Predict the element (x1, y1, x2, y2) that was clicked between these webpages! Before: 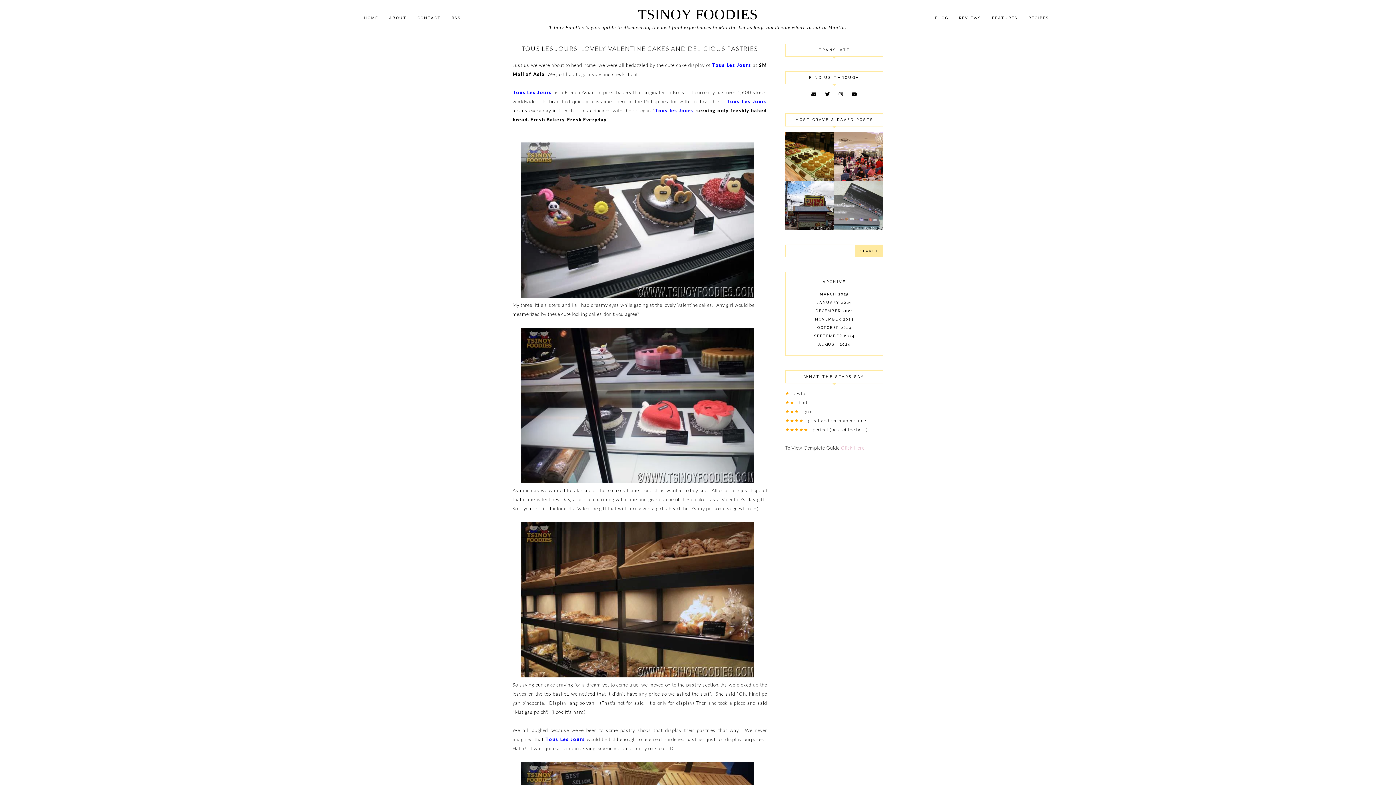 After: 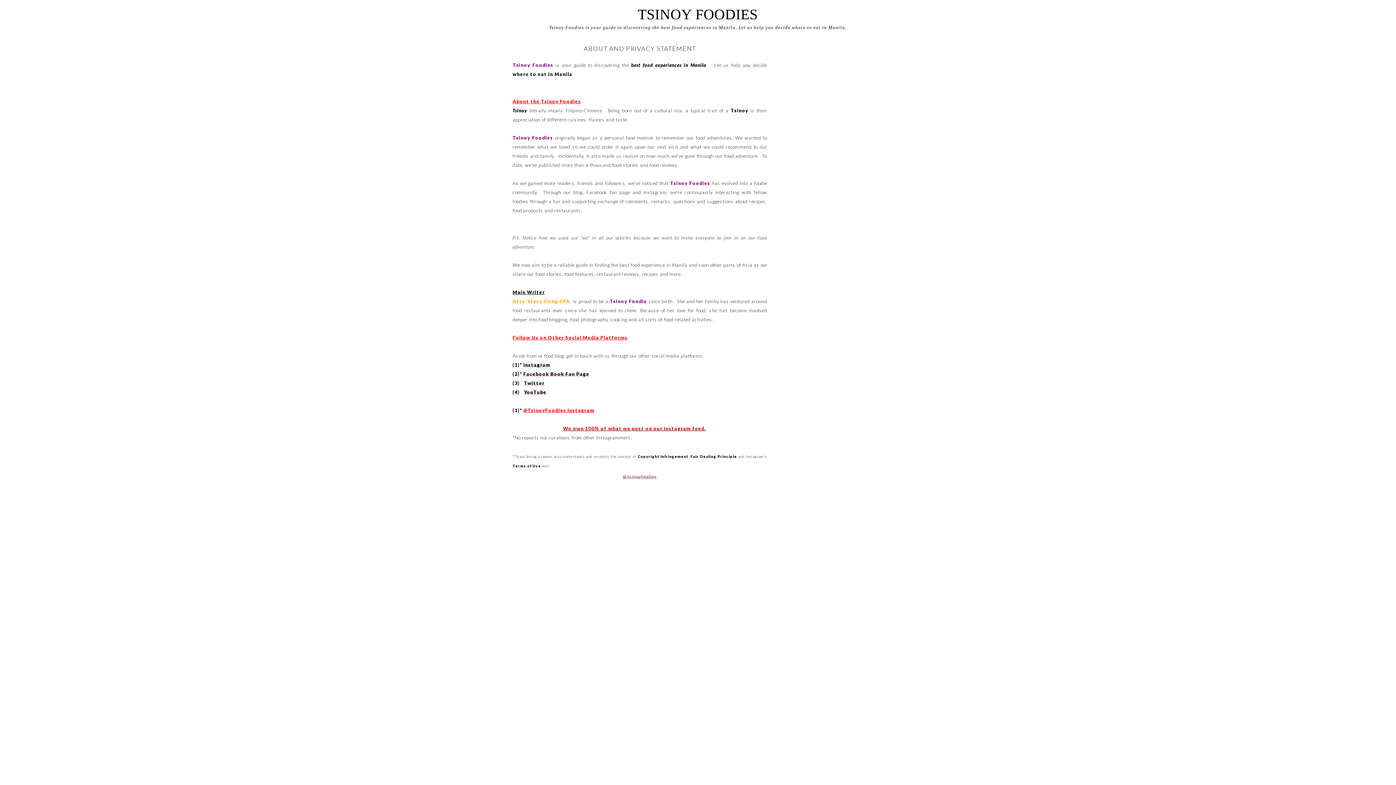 Action: bbox: (389, 16, 406, 20) label: ABOUT